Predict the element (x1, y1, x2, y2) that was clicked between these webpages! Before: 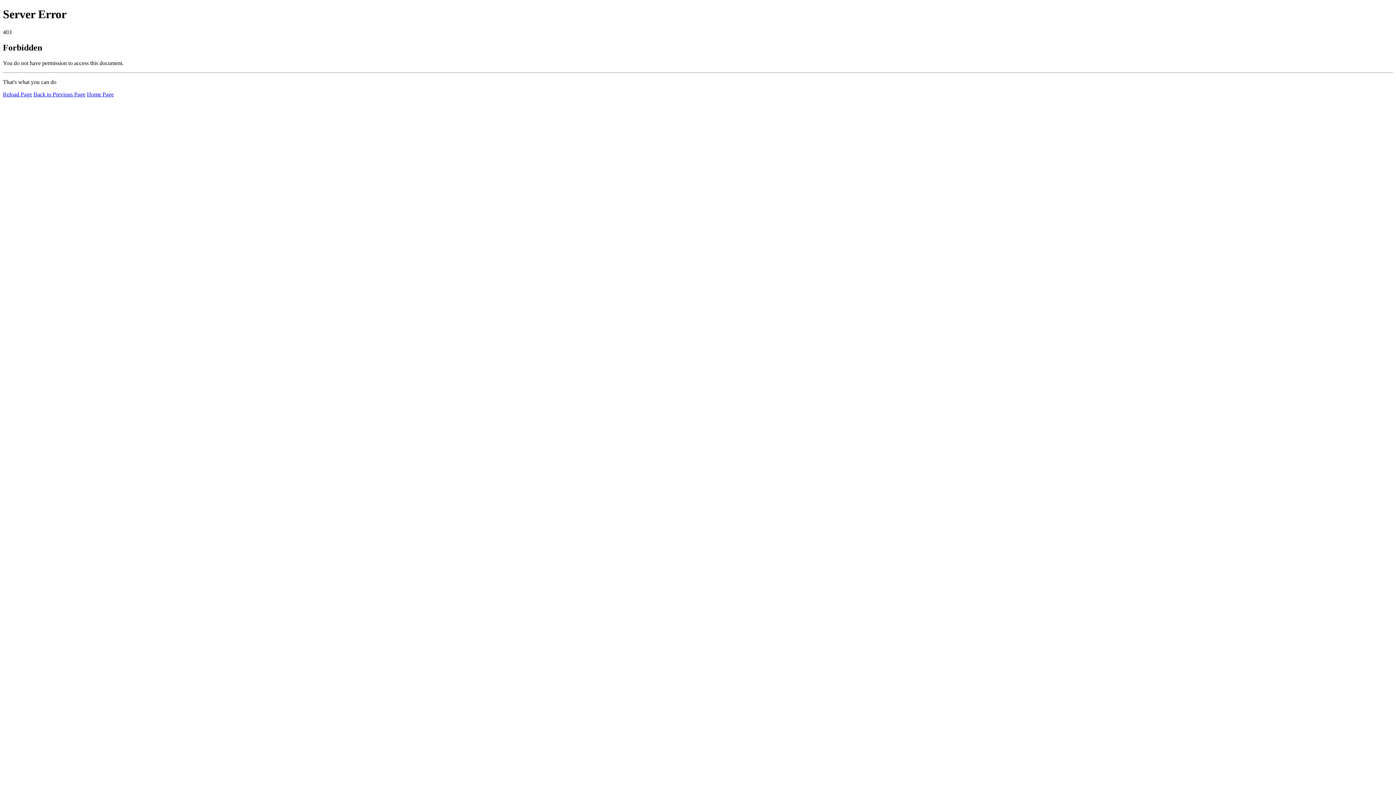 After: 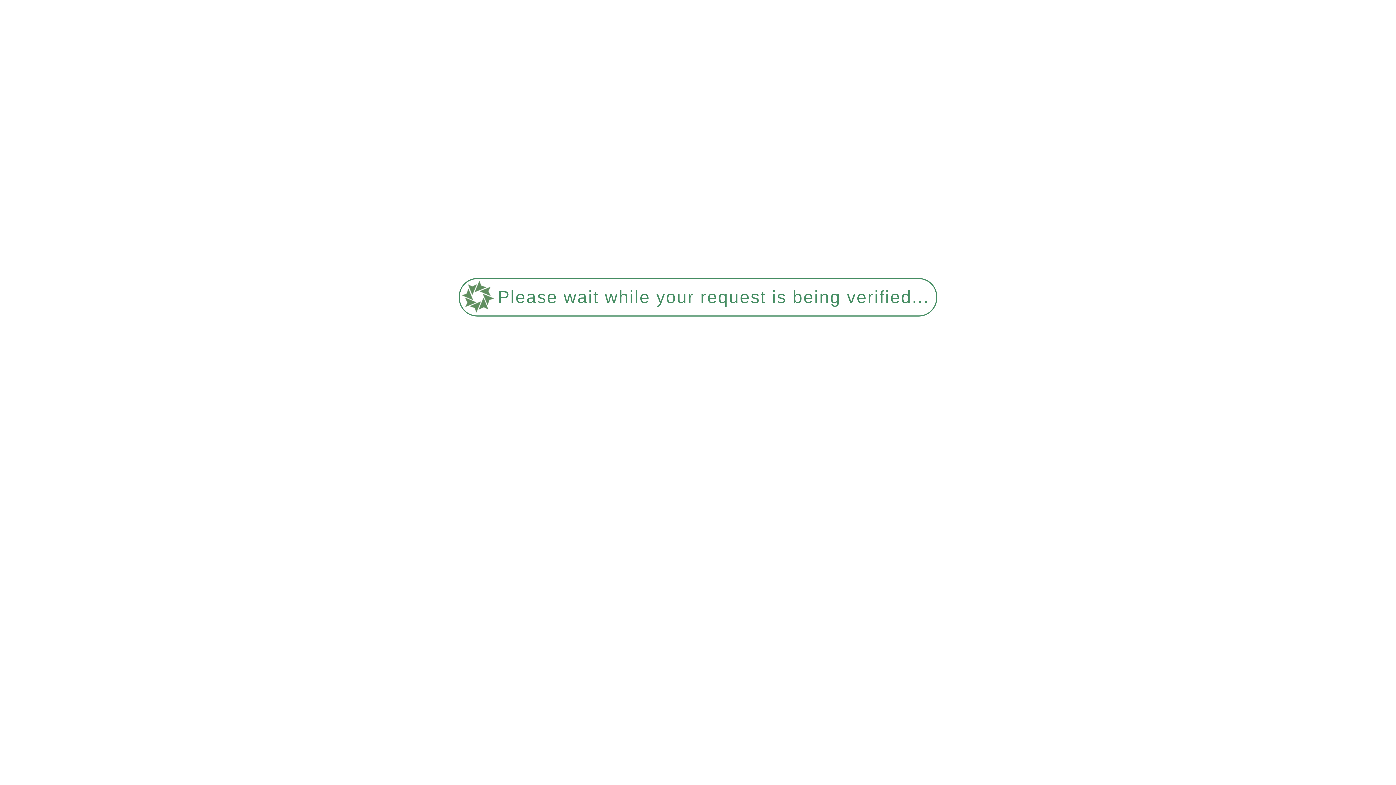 Action: label: Reload Page bbox: (2, 91, 32, 97)